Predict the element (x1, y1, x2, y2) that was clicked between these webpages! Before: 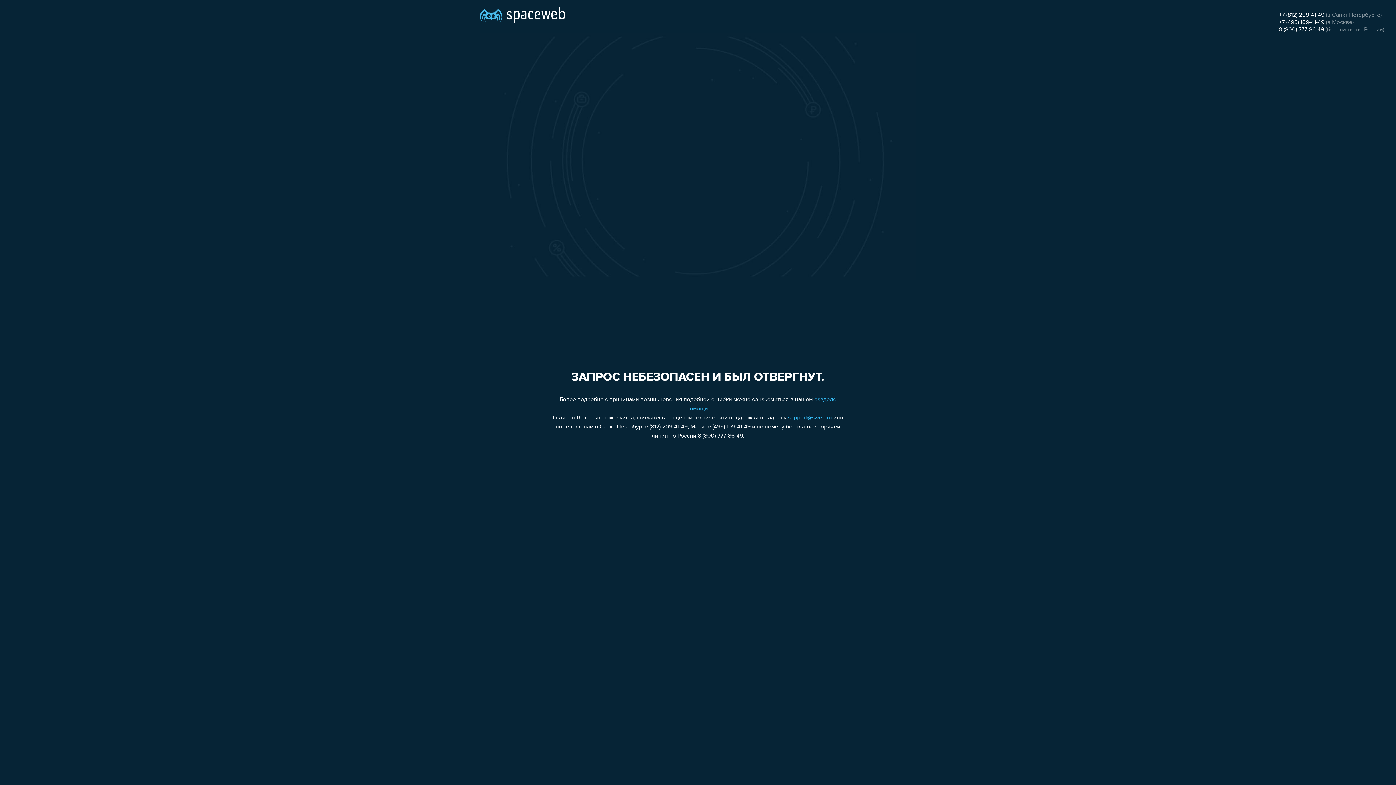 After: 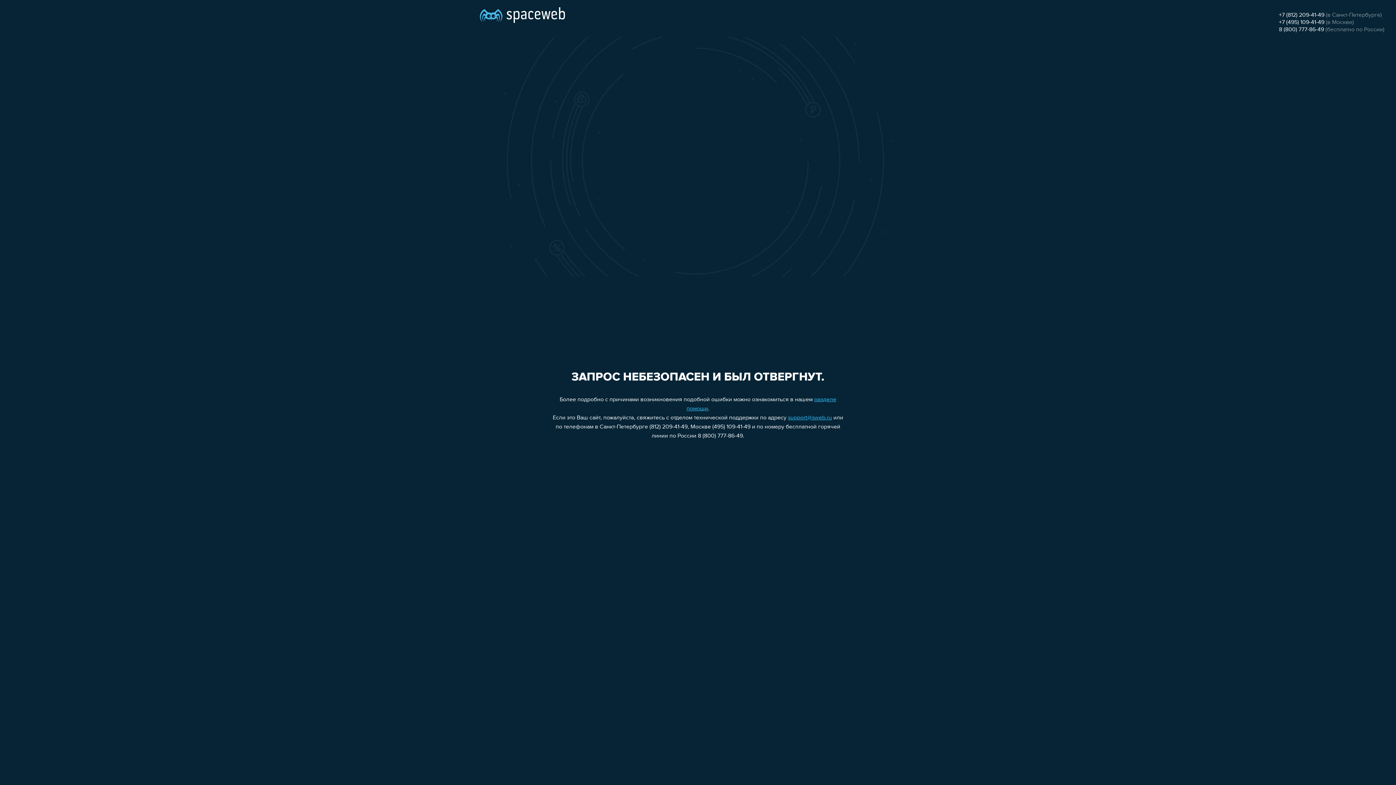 Action: label: +7 (495) 109-41-49 bbox: (1279, 19, 1324, 25)